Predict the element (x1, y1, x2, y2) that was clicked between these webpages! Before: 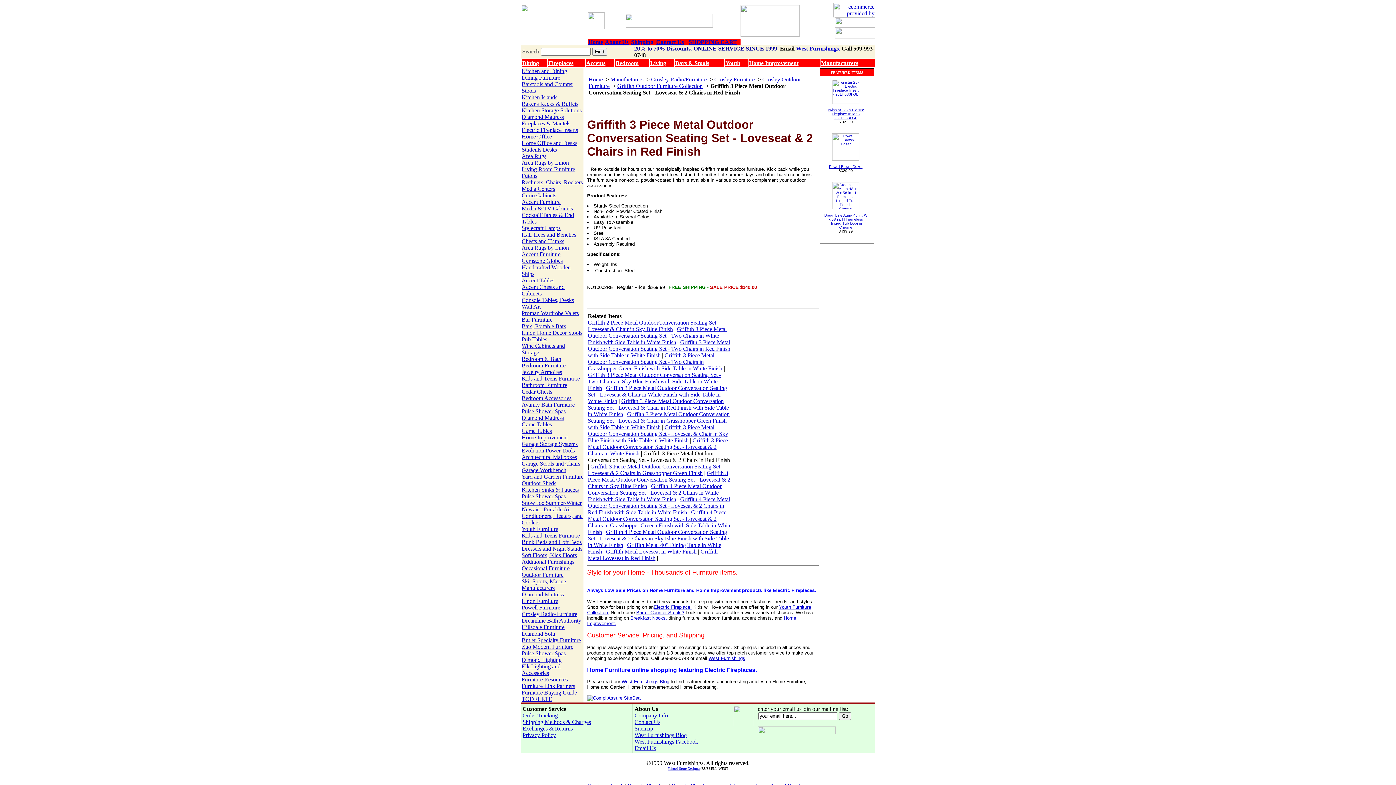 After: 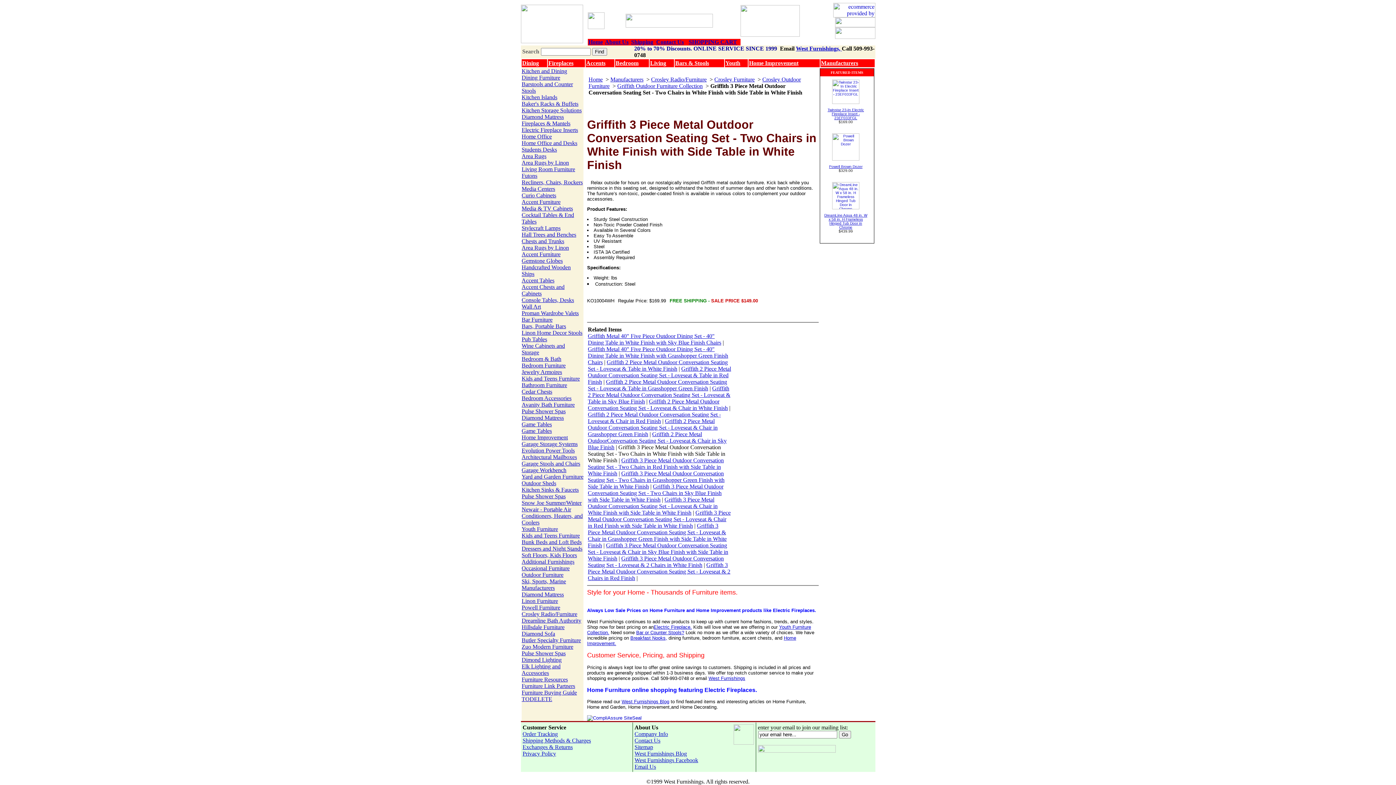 Action: label: Griffith 3 Piece Metal Outdoor Conversation Seating Set - Two Chairs in White Finish with Side Table in White Finish bbox: (588, 326, 726, 345)